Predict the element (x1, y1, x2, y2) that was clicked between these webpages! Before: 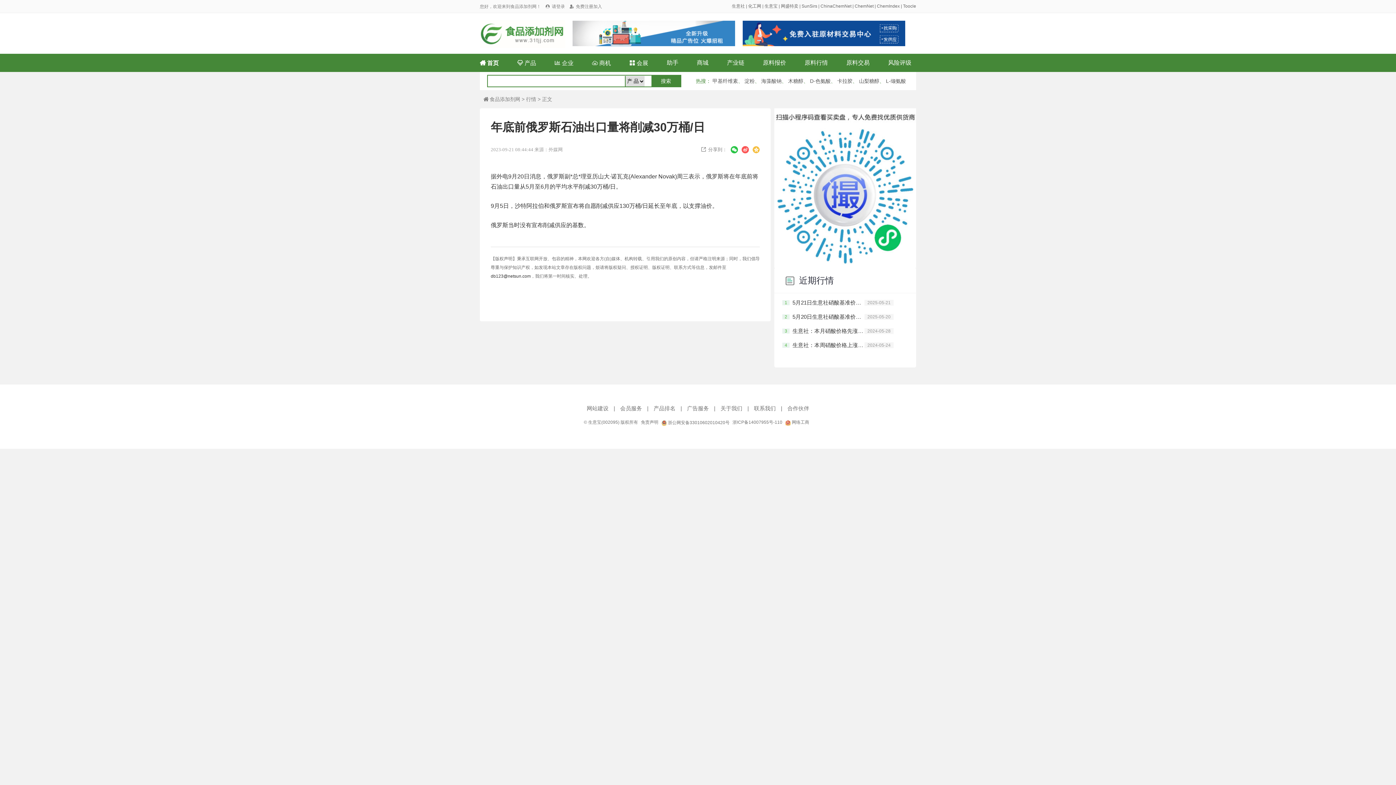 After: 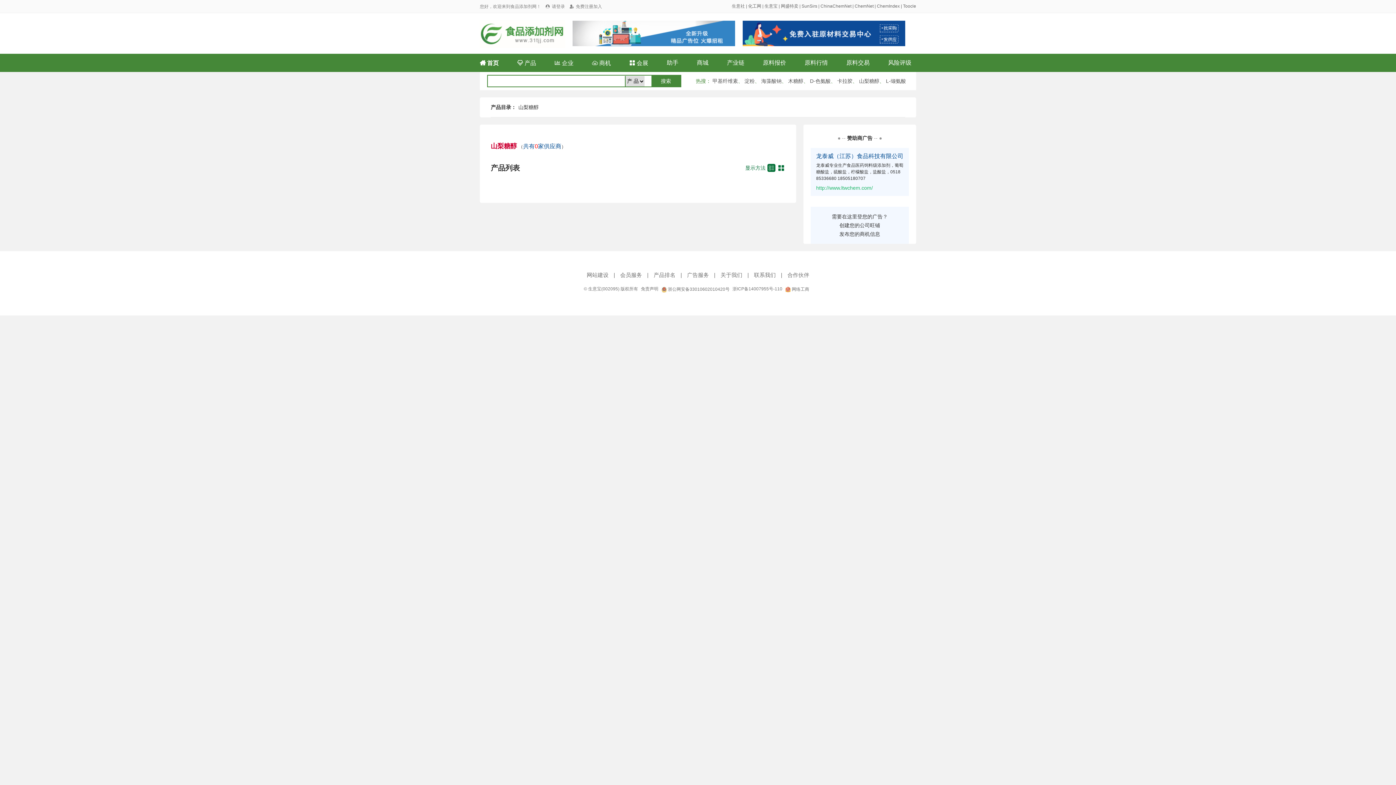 Action: bbox: (859, 78, 879, 84) label: 山梨糖醇